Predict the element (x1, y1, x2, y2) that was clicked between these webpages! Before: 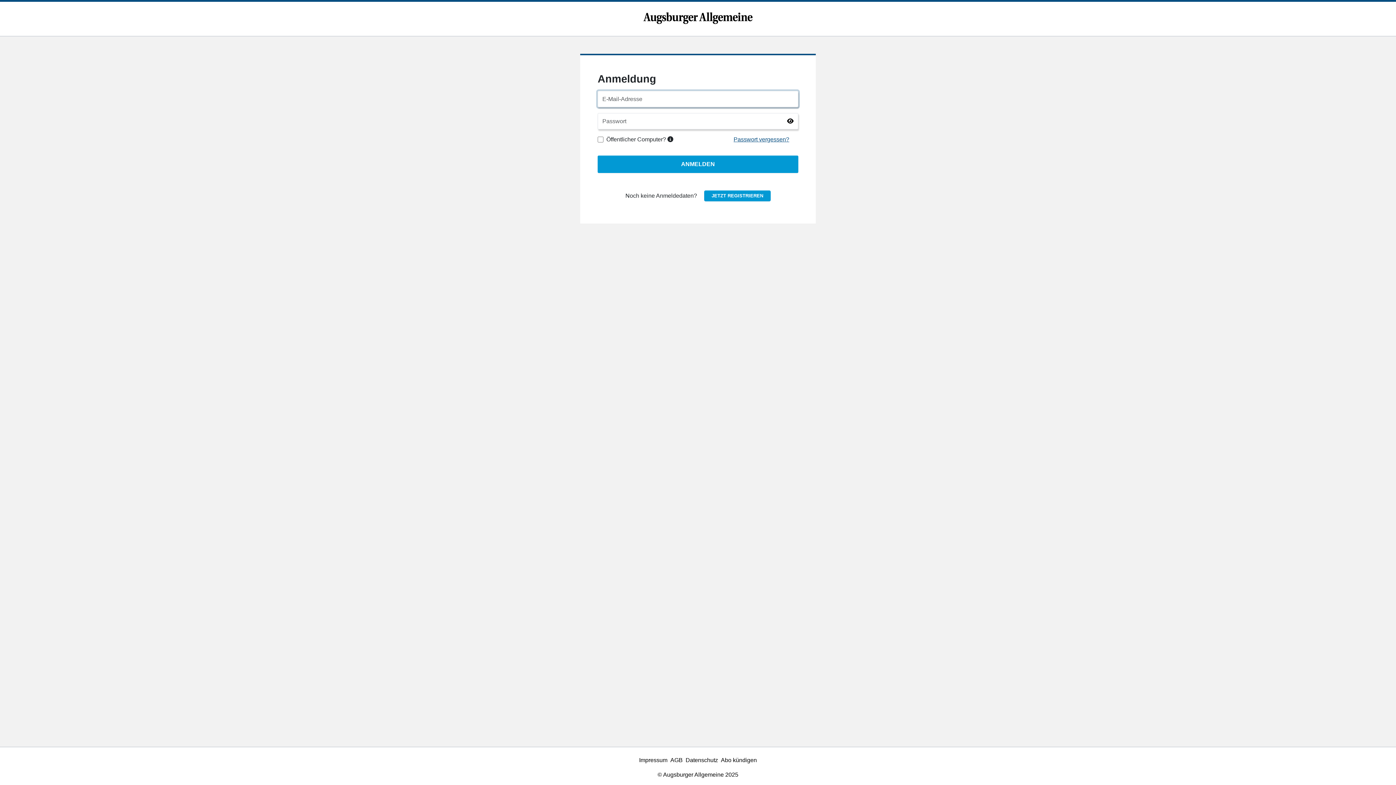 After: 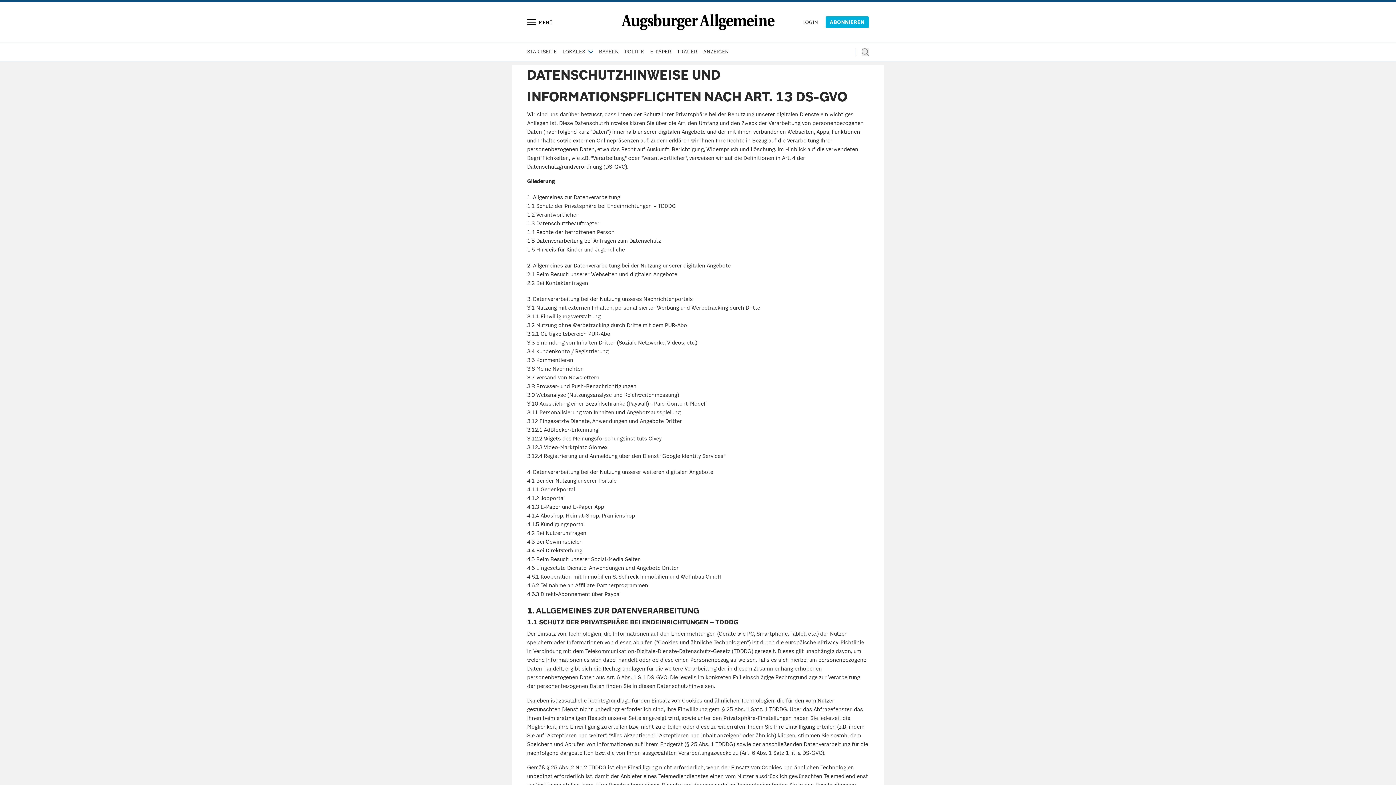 Action: label: Datenschutz bbox: (685, 757, 718, 763)